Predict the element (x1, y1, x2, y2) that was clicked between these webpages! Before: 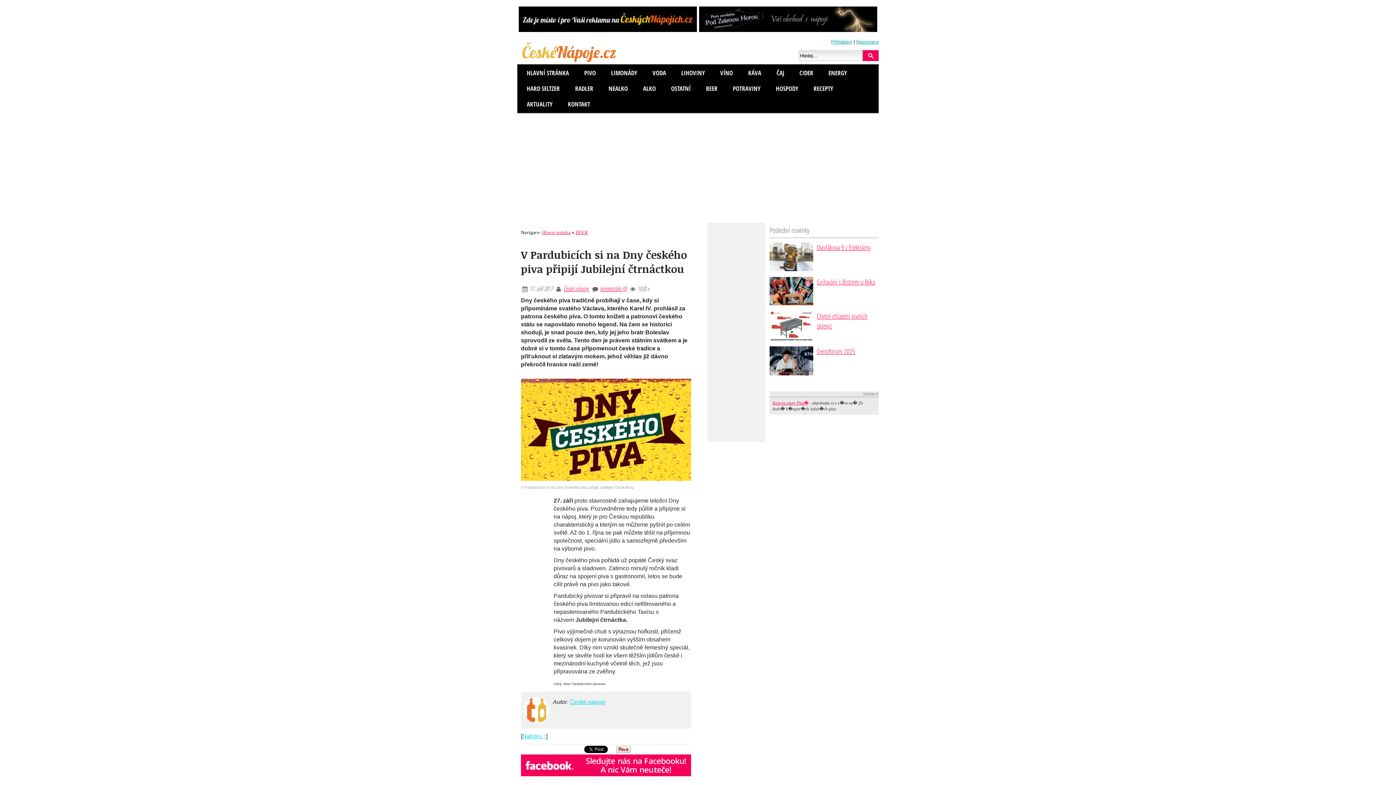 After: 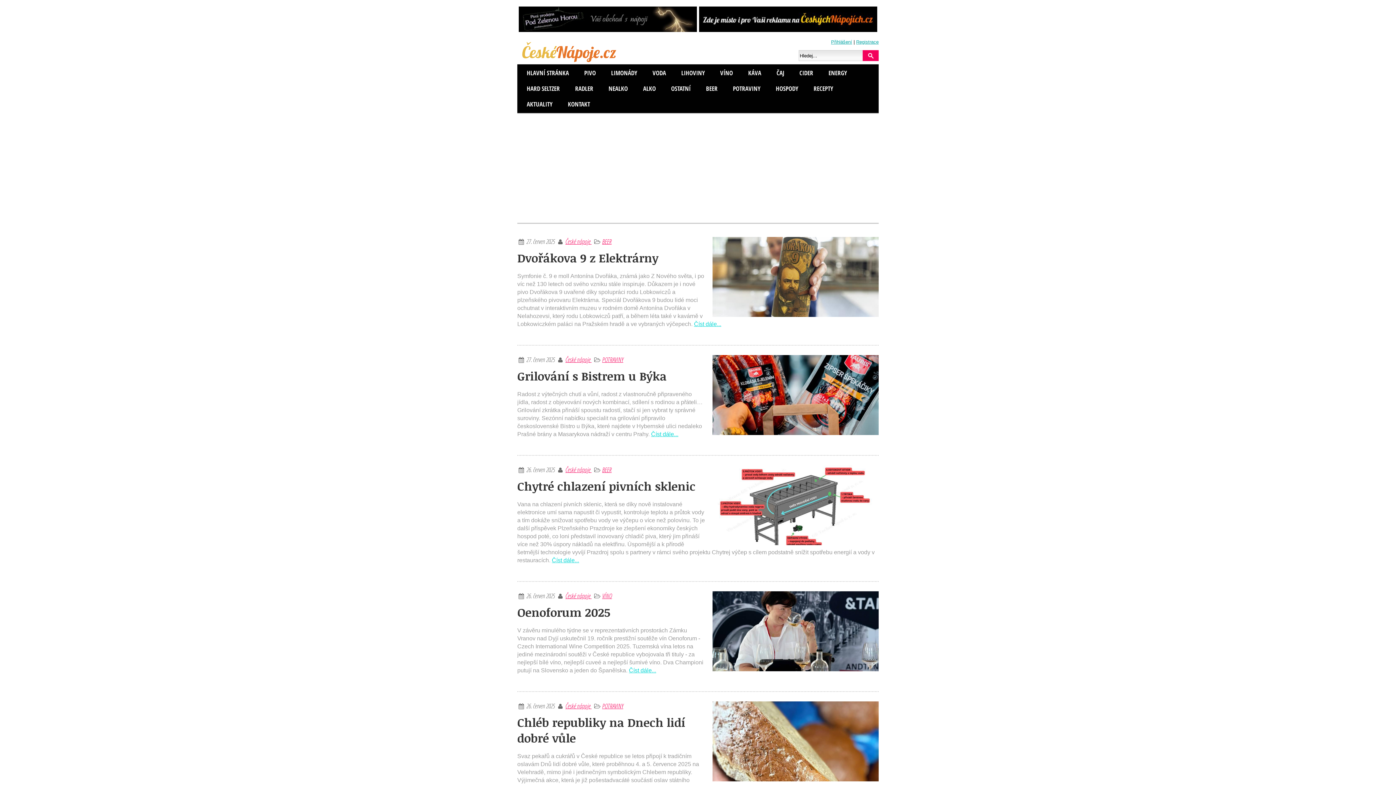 Action: bbox: (517, 57, 622, 64)